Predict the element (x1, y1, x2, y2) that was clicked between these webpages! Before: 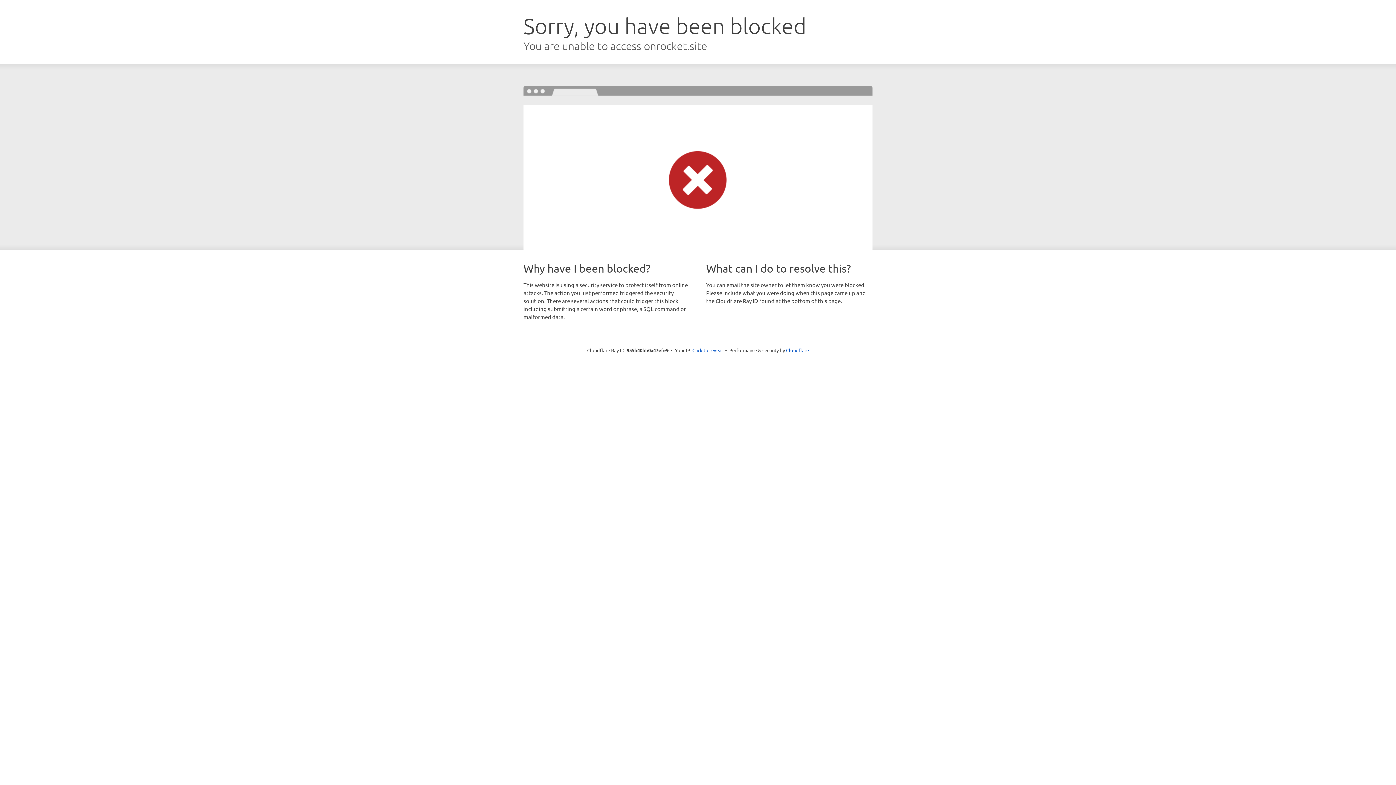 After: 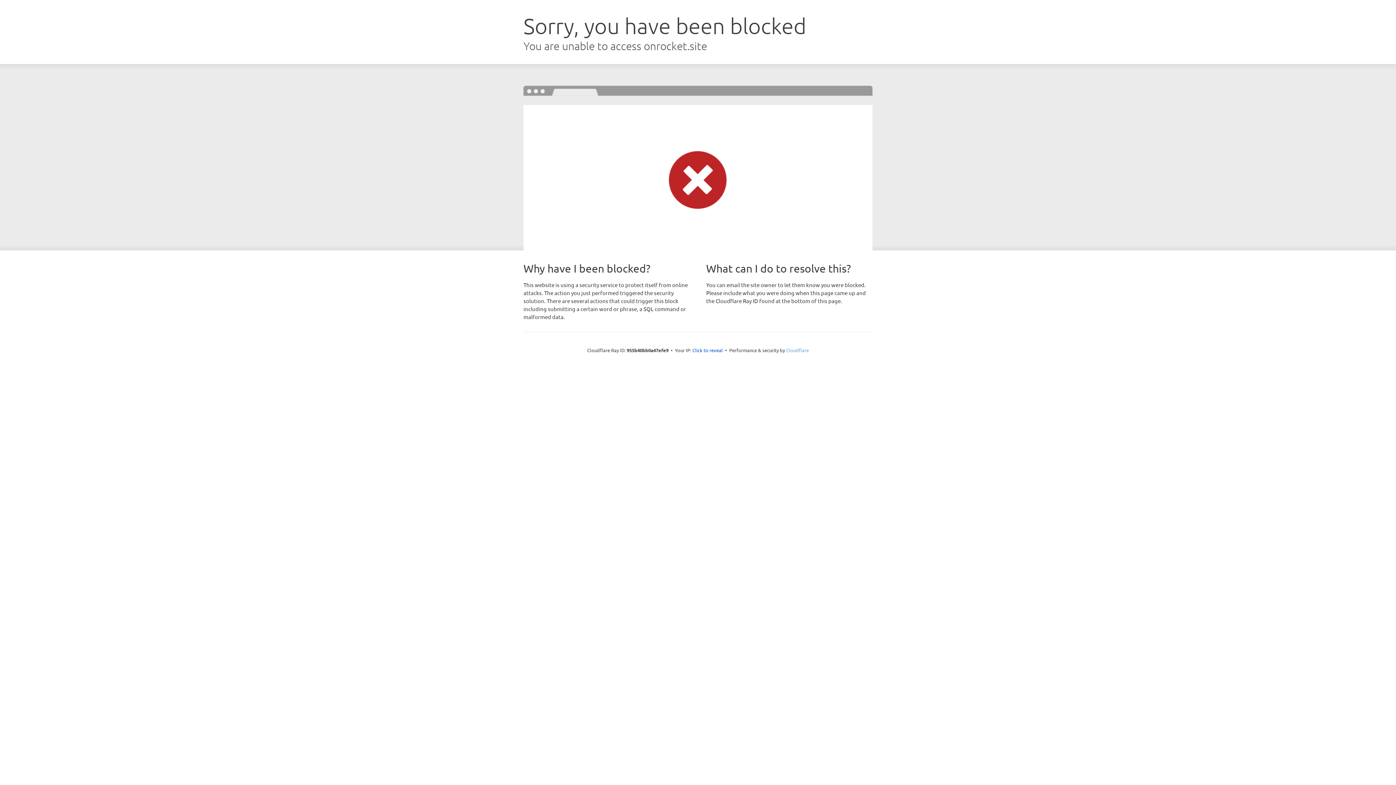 Action: label: Cloudflare bbox: (786, 347, 809, 353)